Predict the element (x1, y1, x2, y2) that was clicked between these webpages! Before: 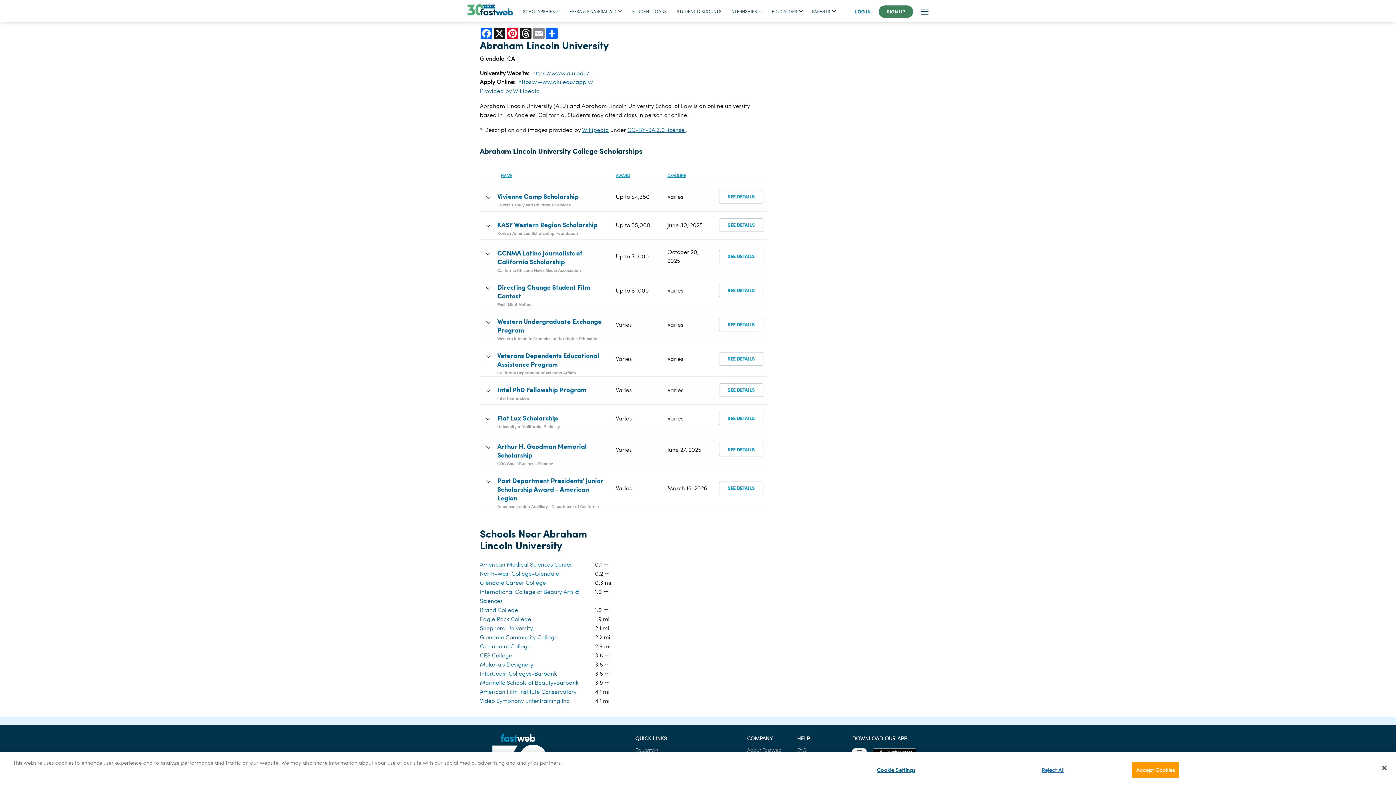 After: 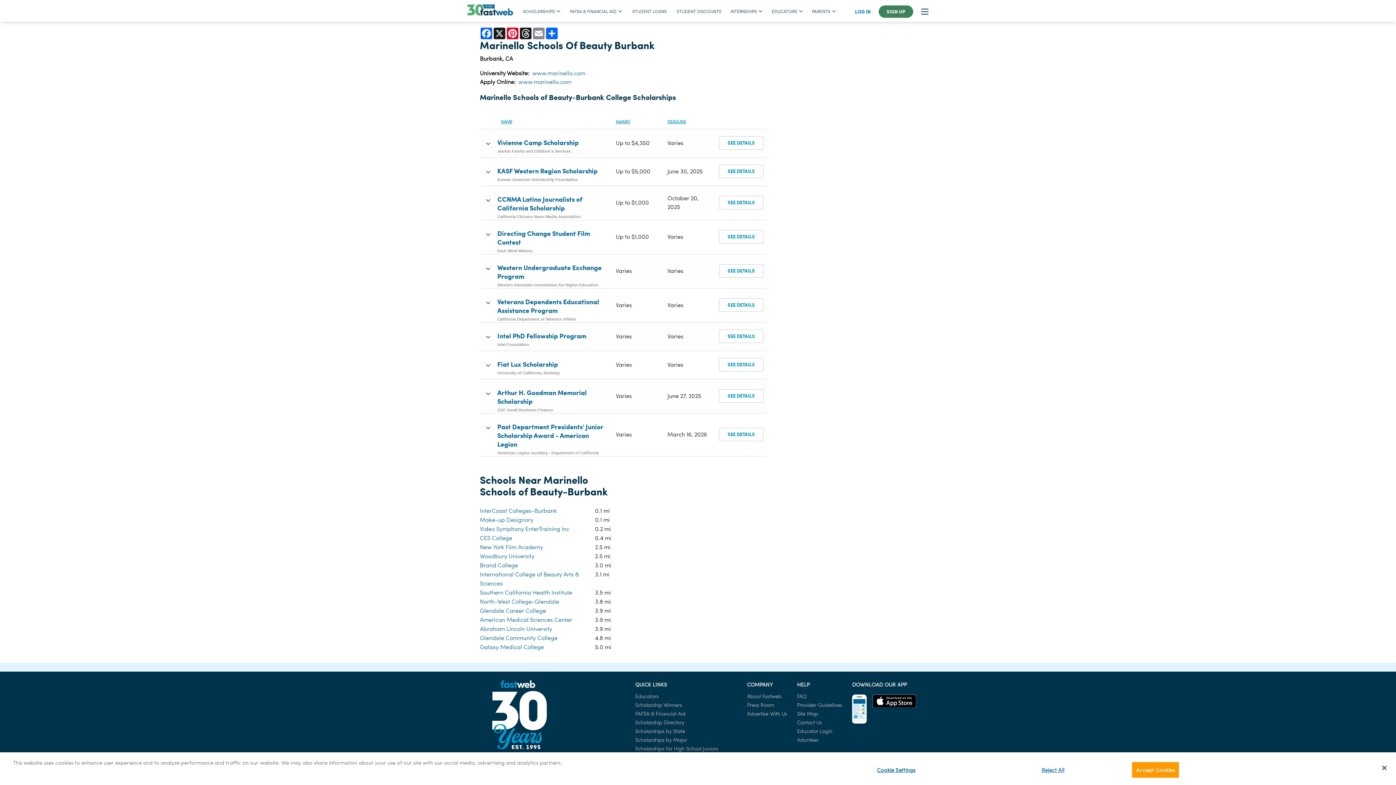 Action: label: Marinello Schools of Beauty-Burbank bbox: (480, 678, 578, 686)